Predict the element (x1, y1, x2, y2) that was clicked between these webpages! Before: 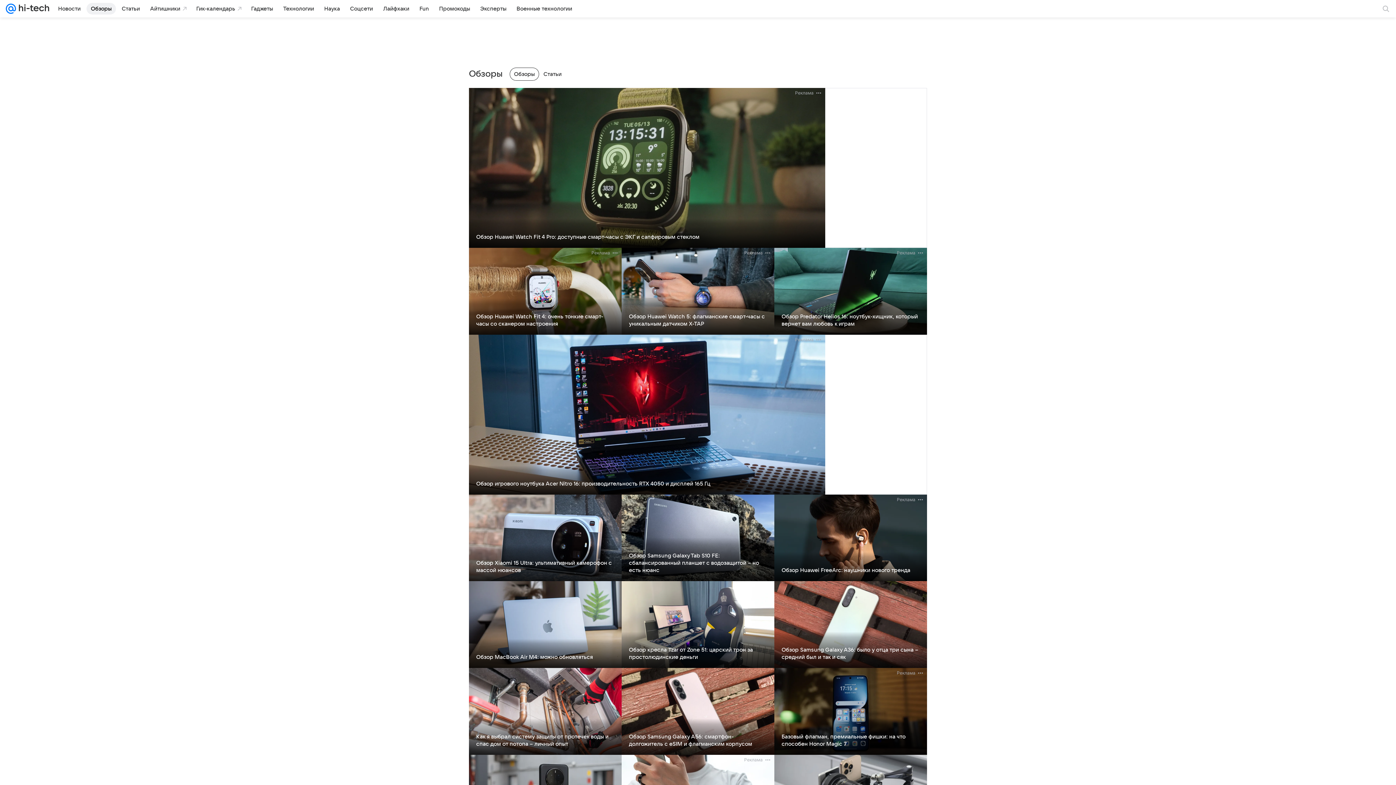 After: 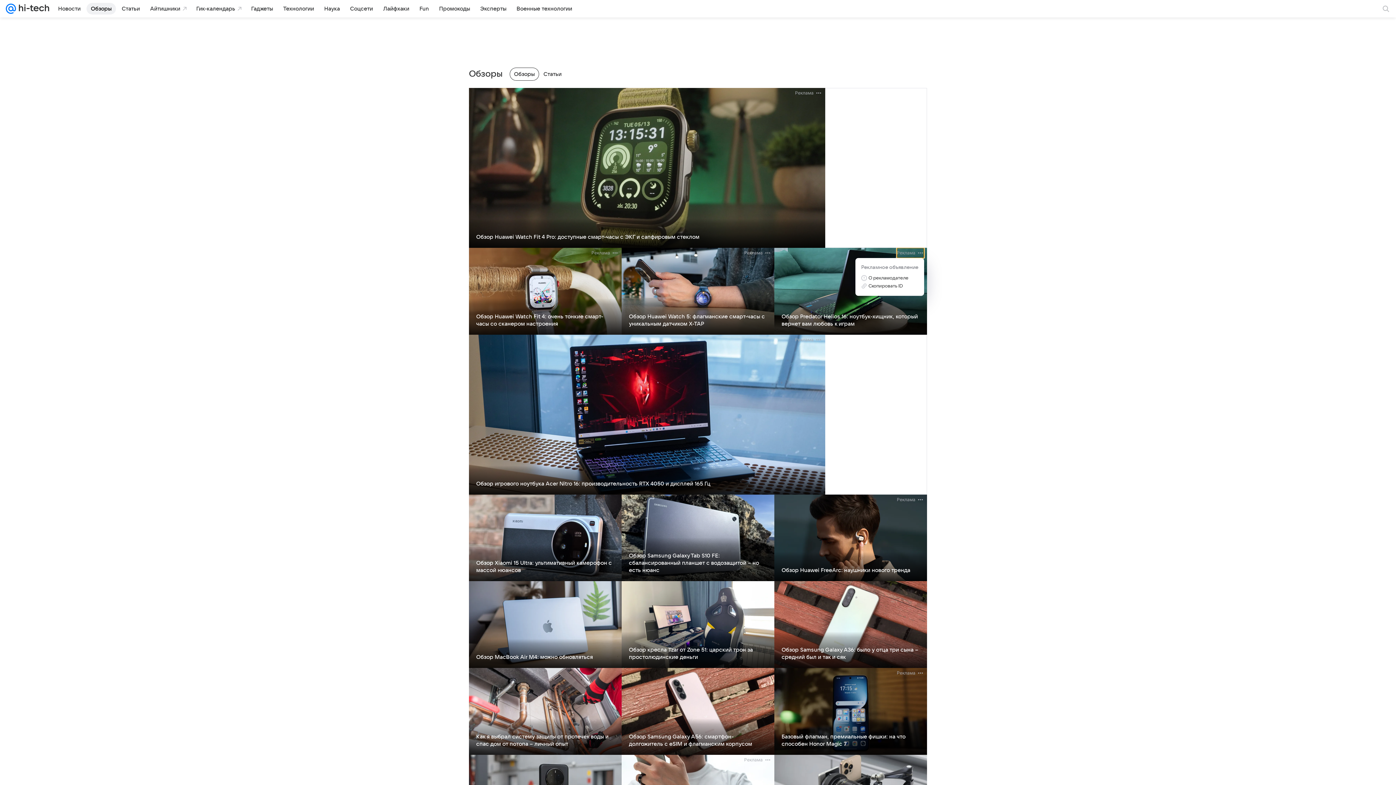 Action: bbox: (897, 248, 924, 258) label: Реклама